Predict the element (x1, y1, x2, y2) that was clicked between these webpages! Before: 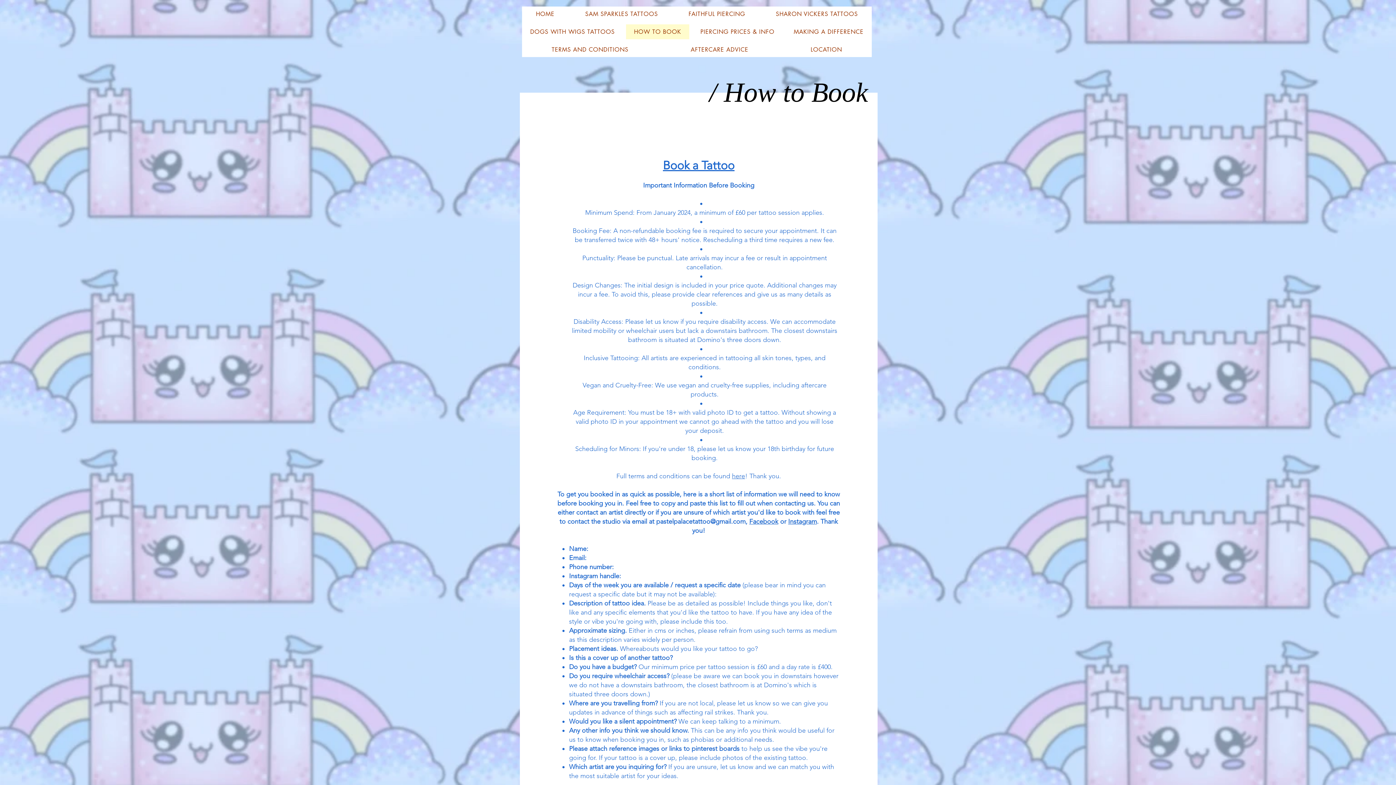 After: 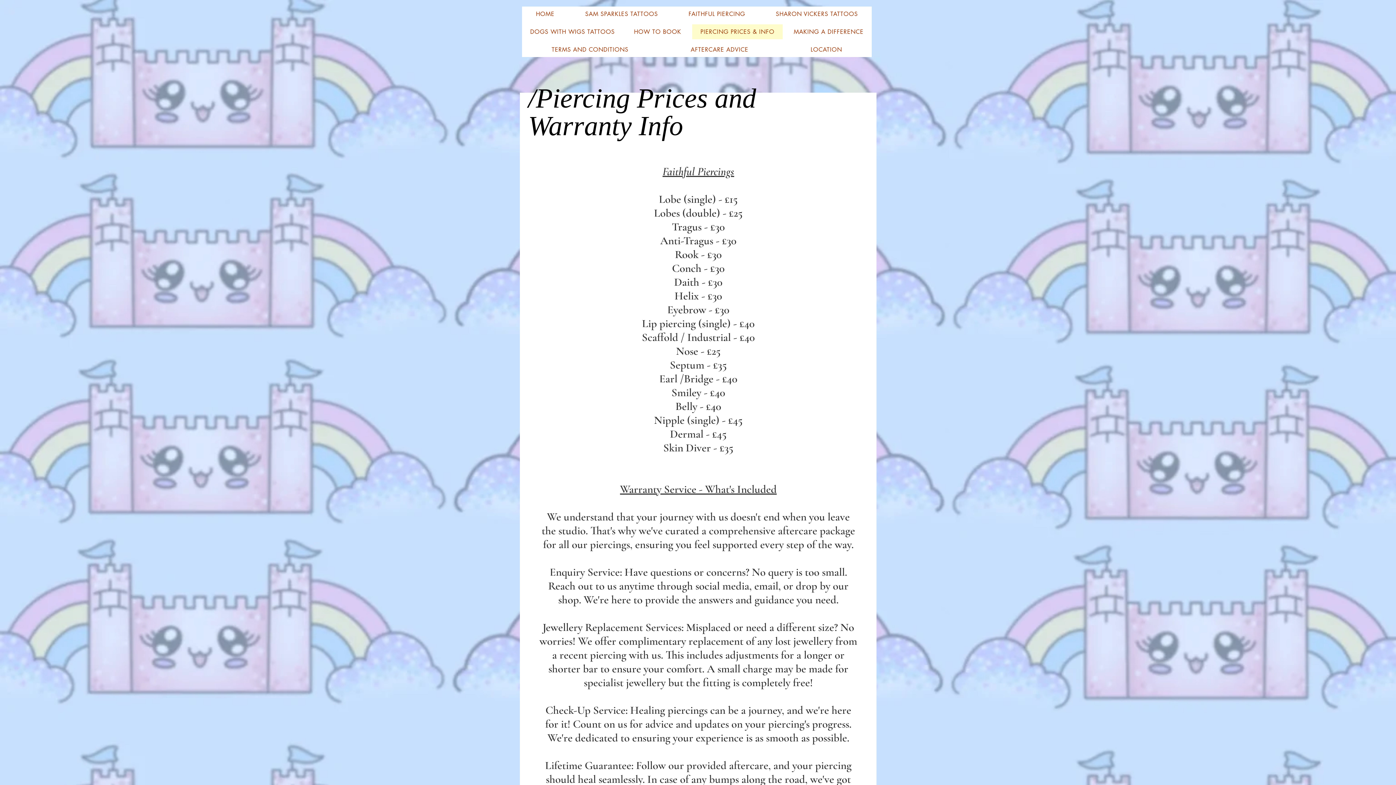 Action: bbox: (692, 24, 782, 39) label: PIERCING PRICES & INFO